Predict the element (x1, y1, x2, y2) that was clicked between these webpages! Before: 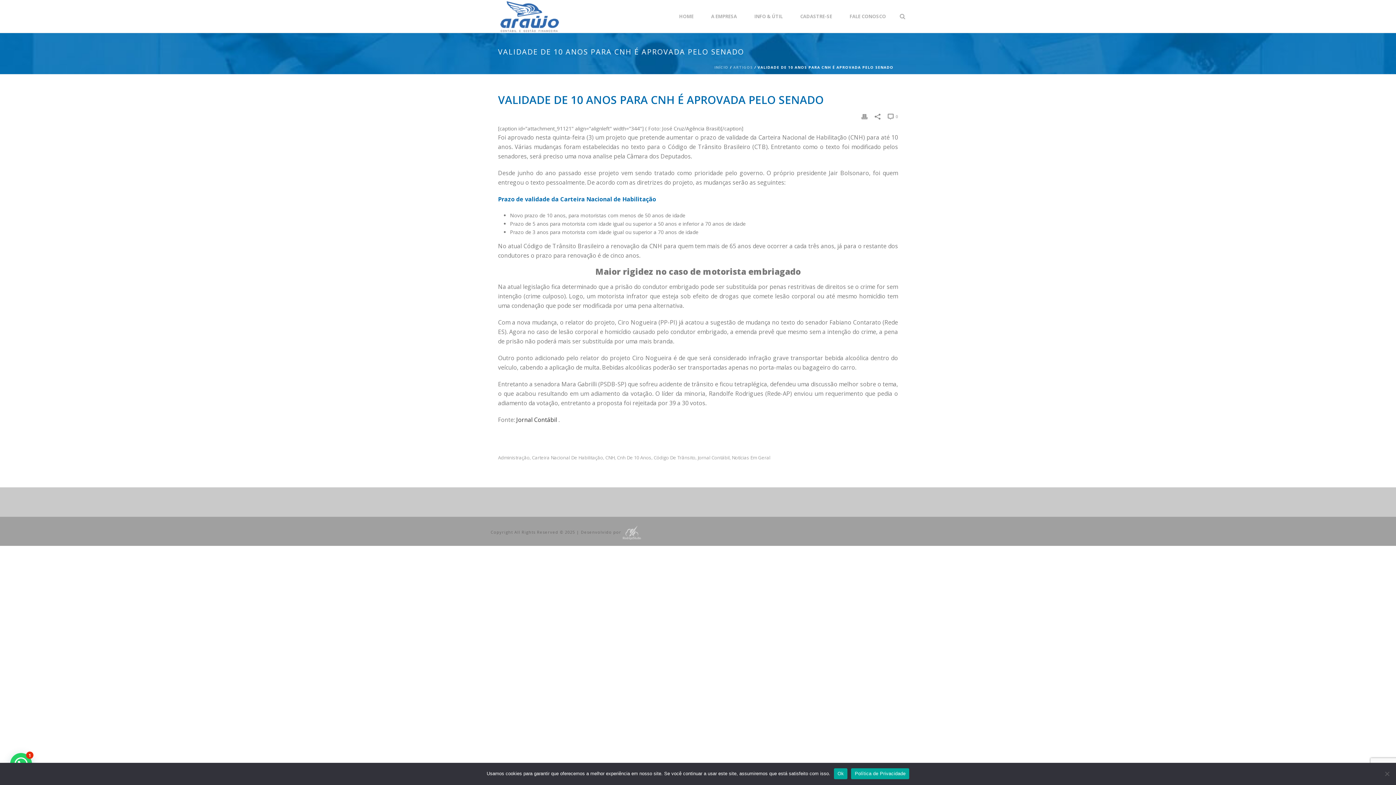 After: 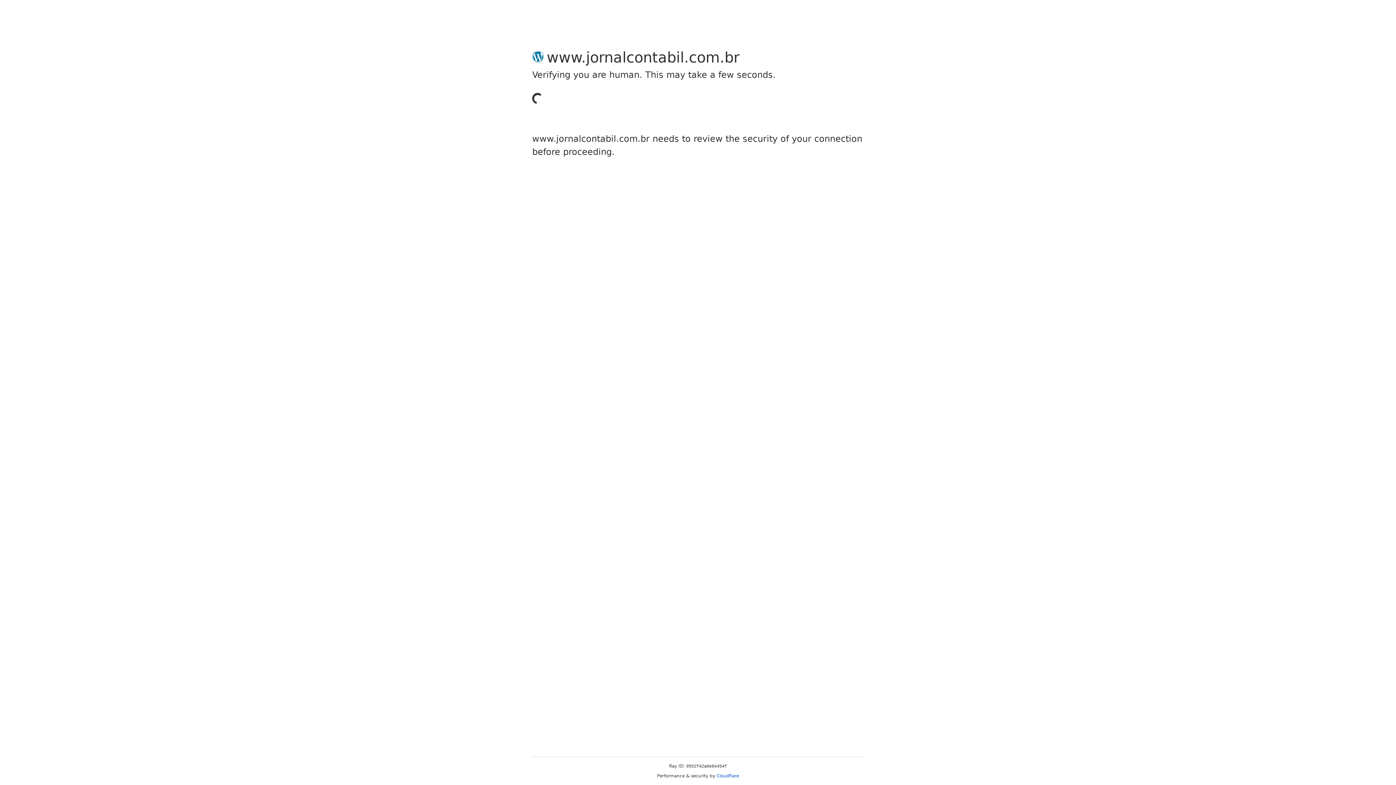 Action: bbox: (516, 416, 558, 424) label: Jornal Contábil 